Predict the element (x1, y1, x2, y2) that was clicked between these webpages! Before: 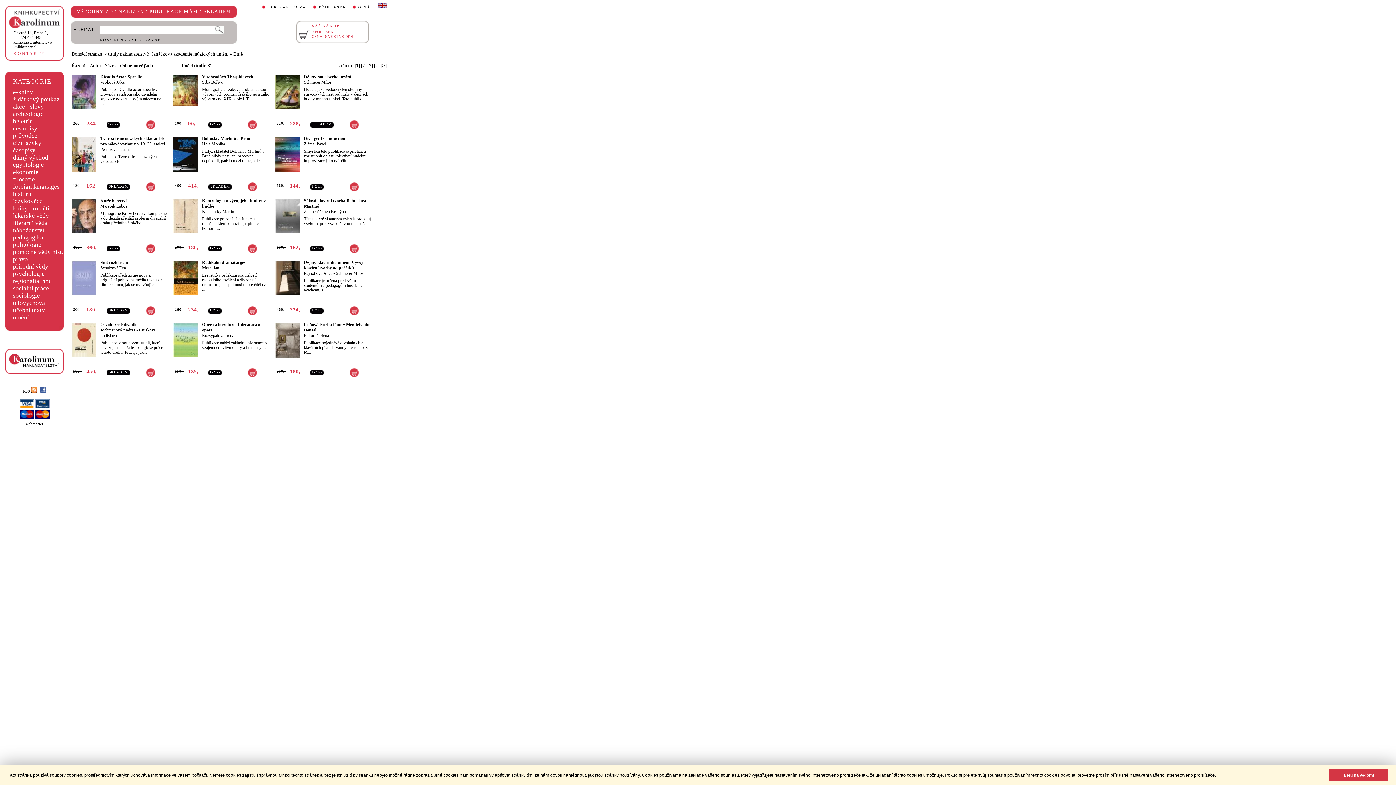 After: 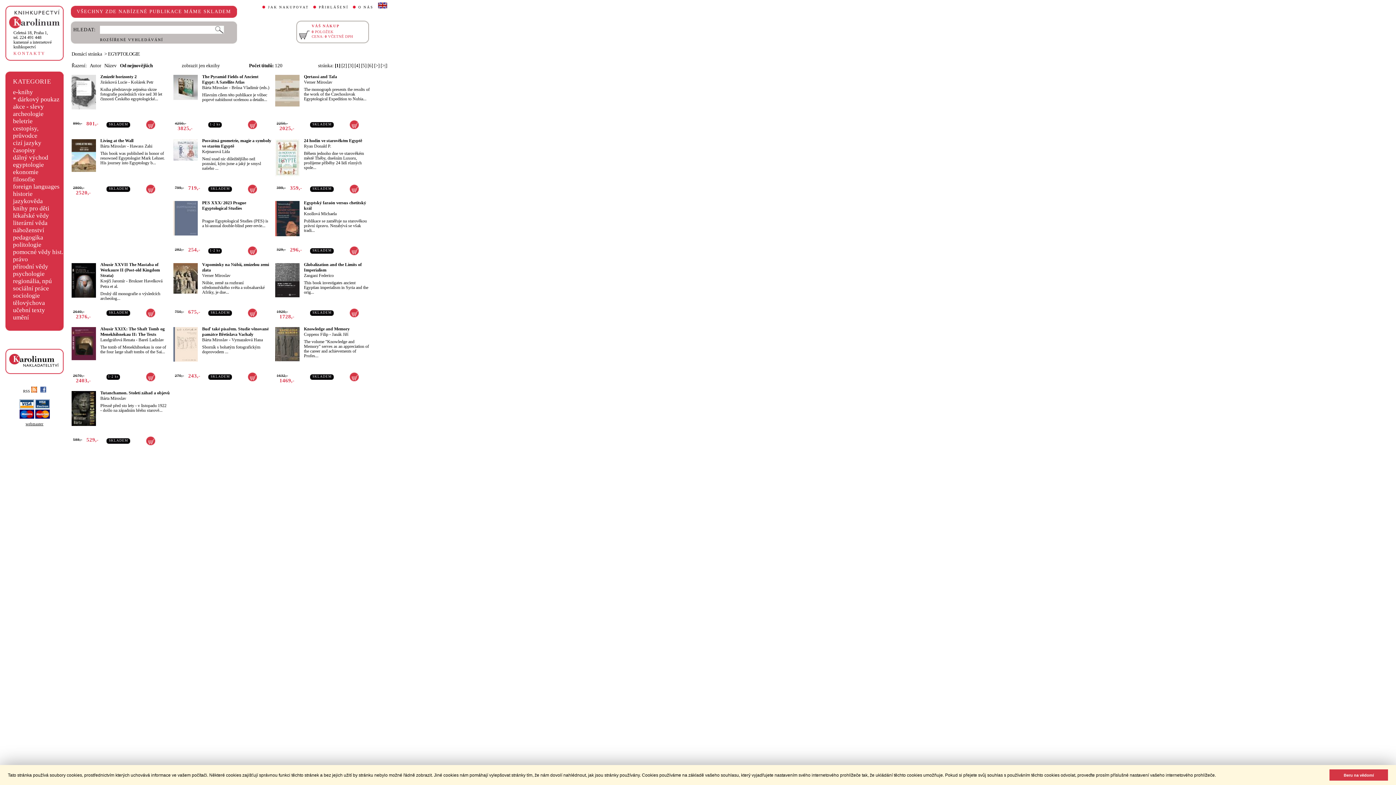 Action: bbox: (13, 161, 43, 168) label: egyptologie